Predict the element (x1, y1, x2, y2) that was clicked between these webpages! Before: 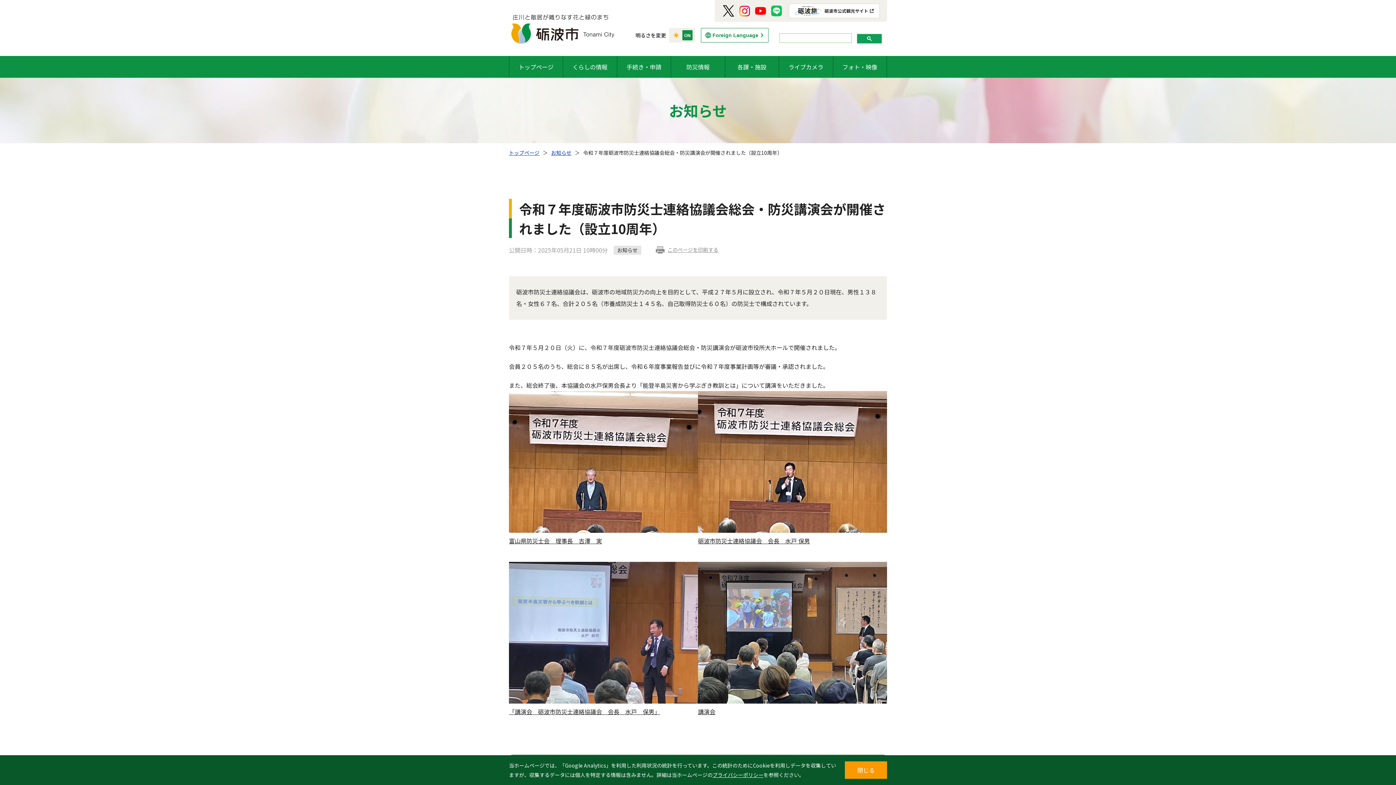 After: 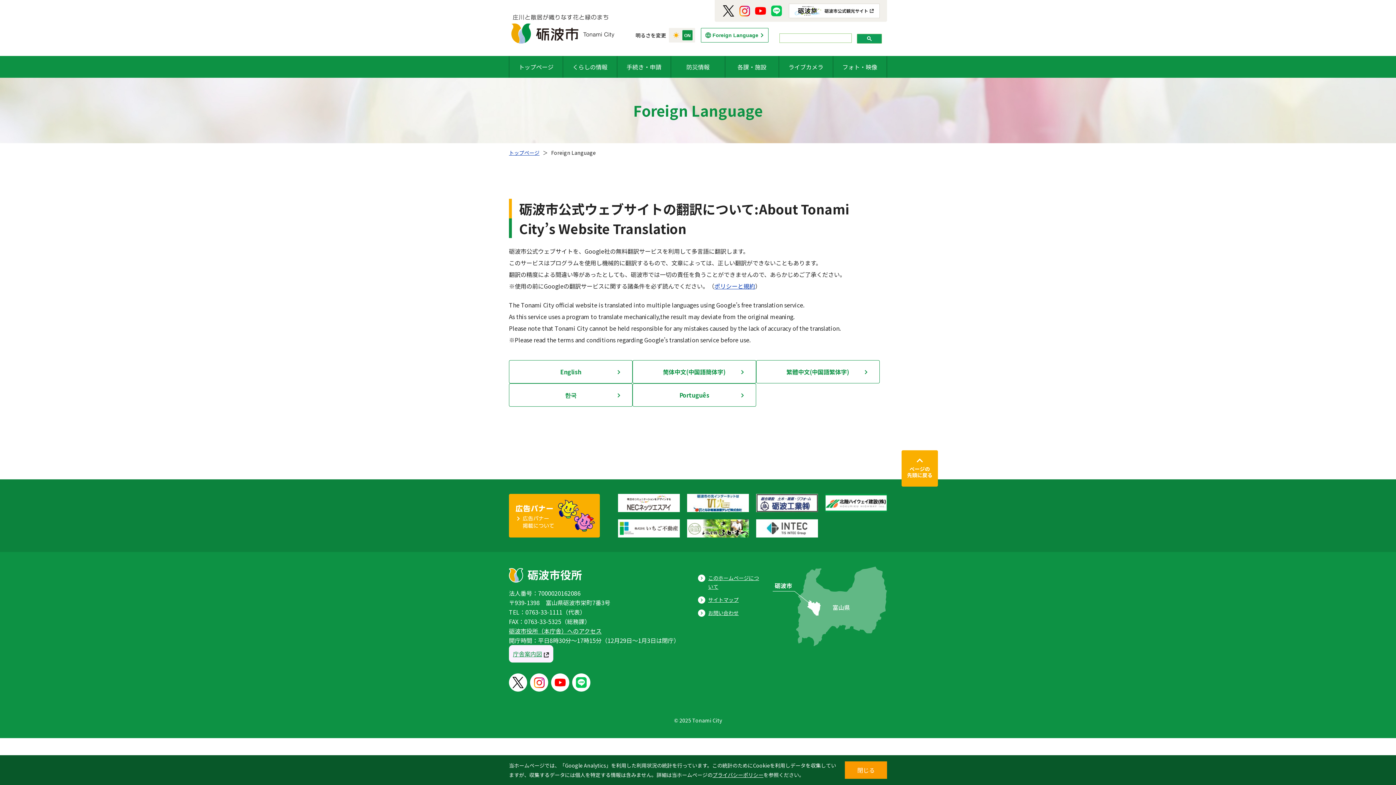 Action: label: Foreign Language bbox: (701, 28, 768, 42)